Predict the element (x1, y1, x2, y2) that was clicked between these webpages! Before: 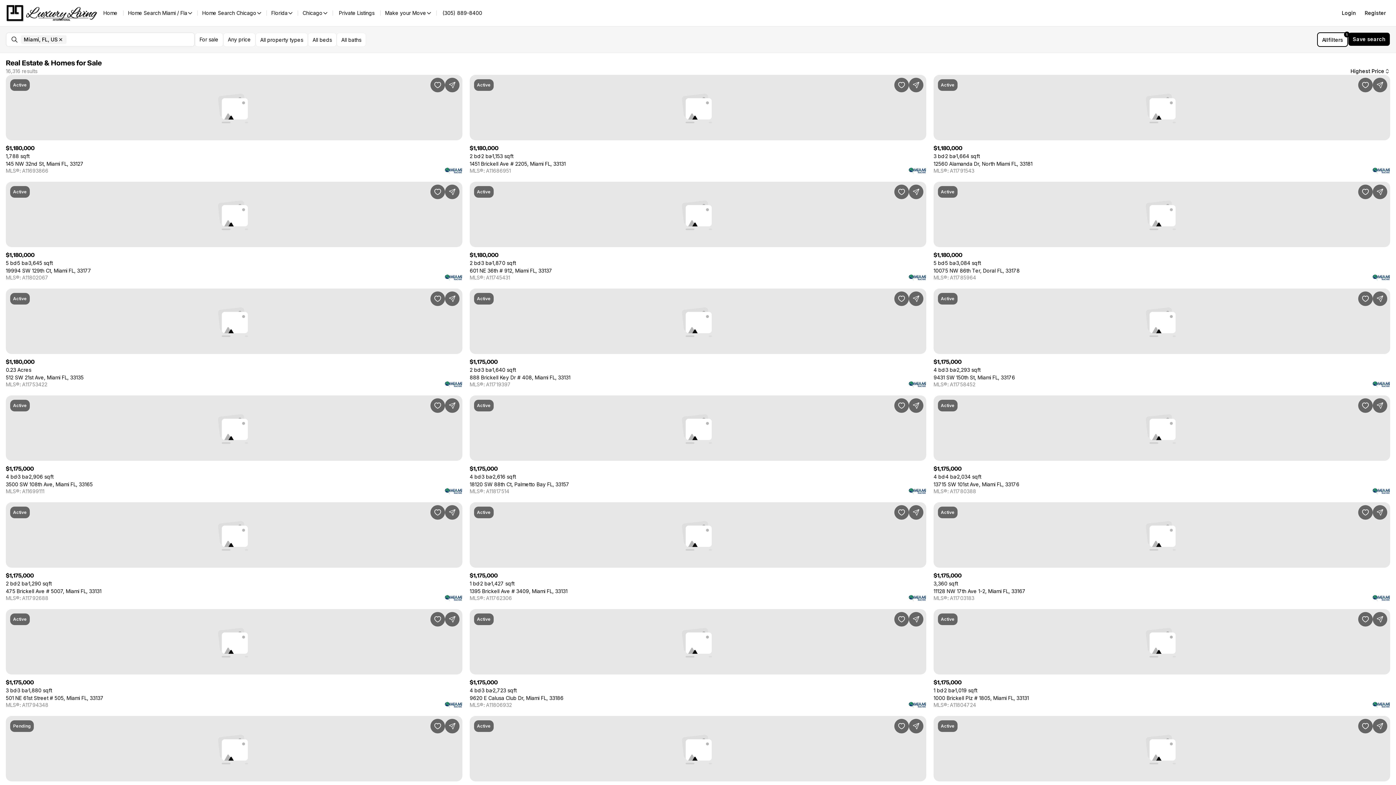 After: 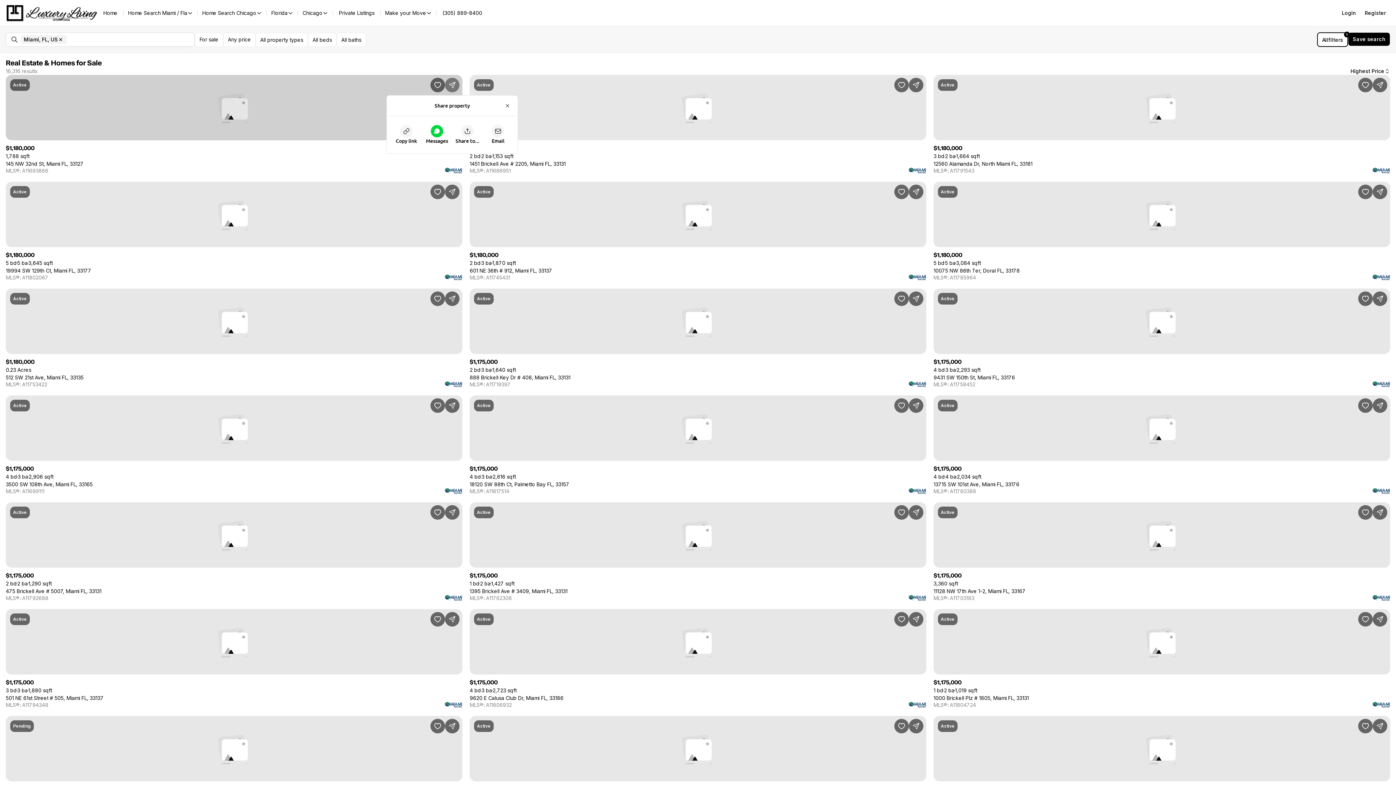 Action: label: Share Property bbox: (445, 77, 459, 92)